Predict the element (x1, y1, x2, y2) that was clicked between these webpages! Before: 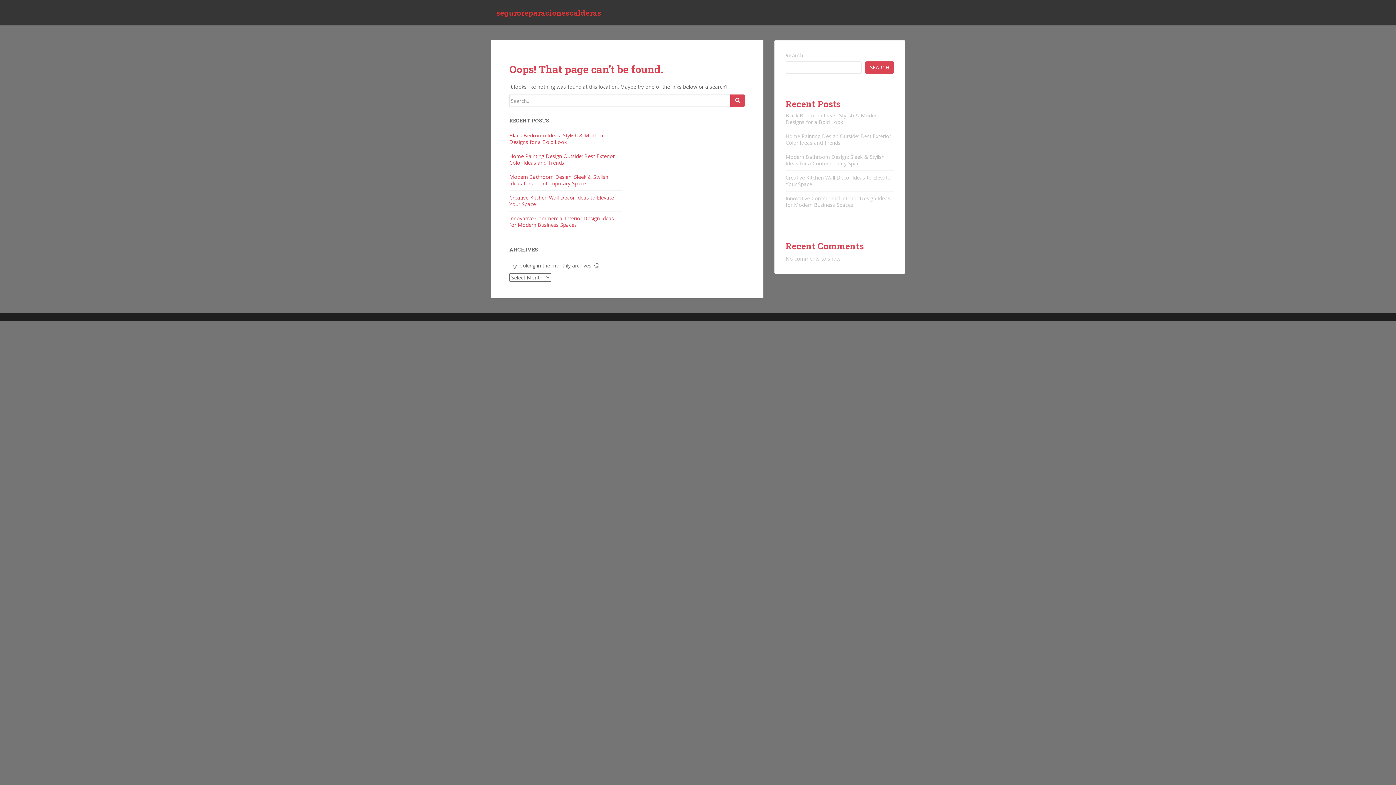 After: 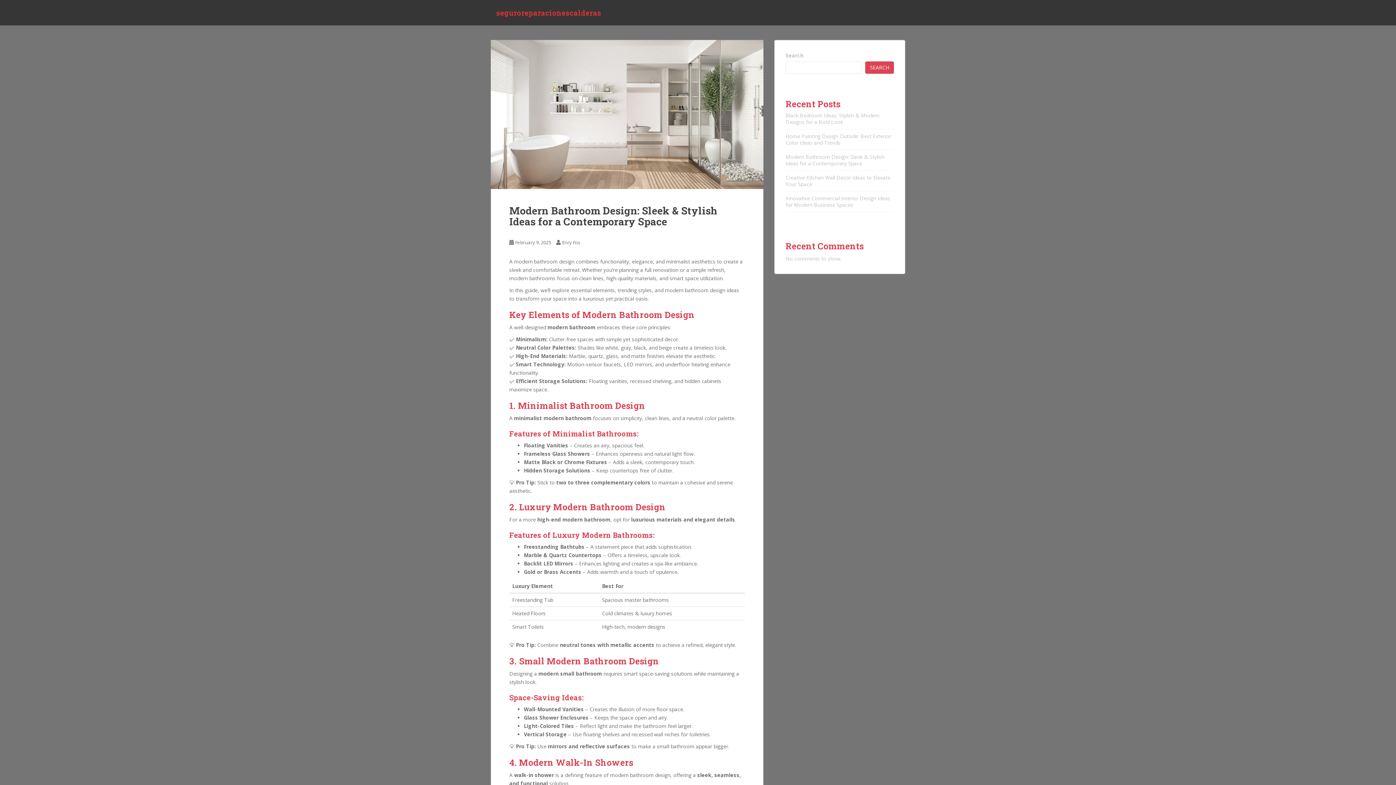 Action: label: Modern Bathroom Design: Sleek & Stylish Ideas for a Contemporary Space bbox: (785, 153, 884, 166)